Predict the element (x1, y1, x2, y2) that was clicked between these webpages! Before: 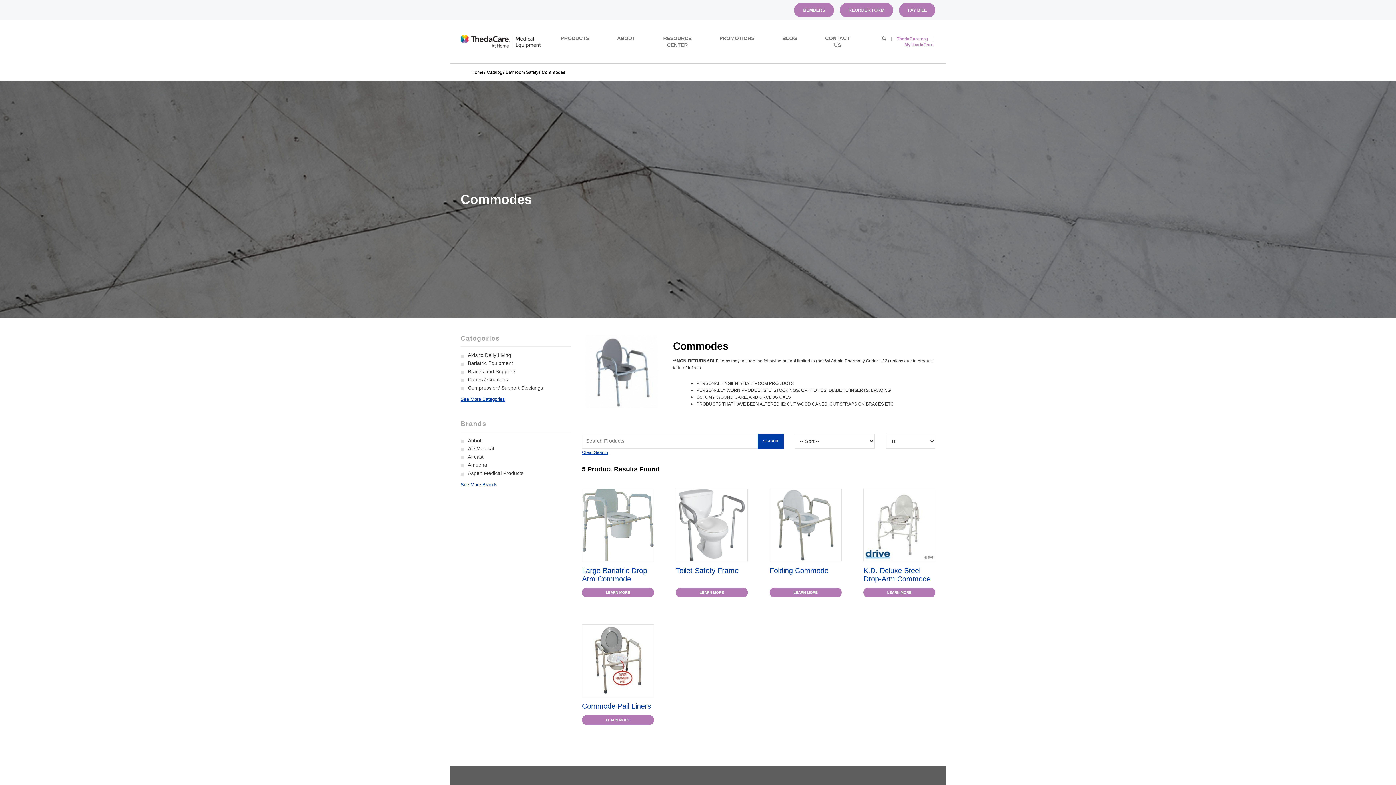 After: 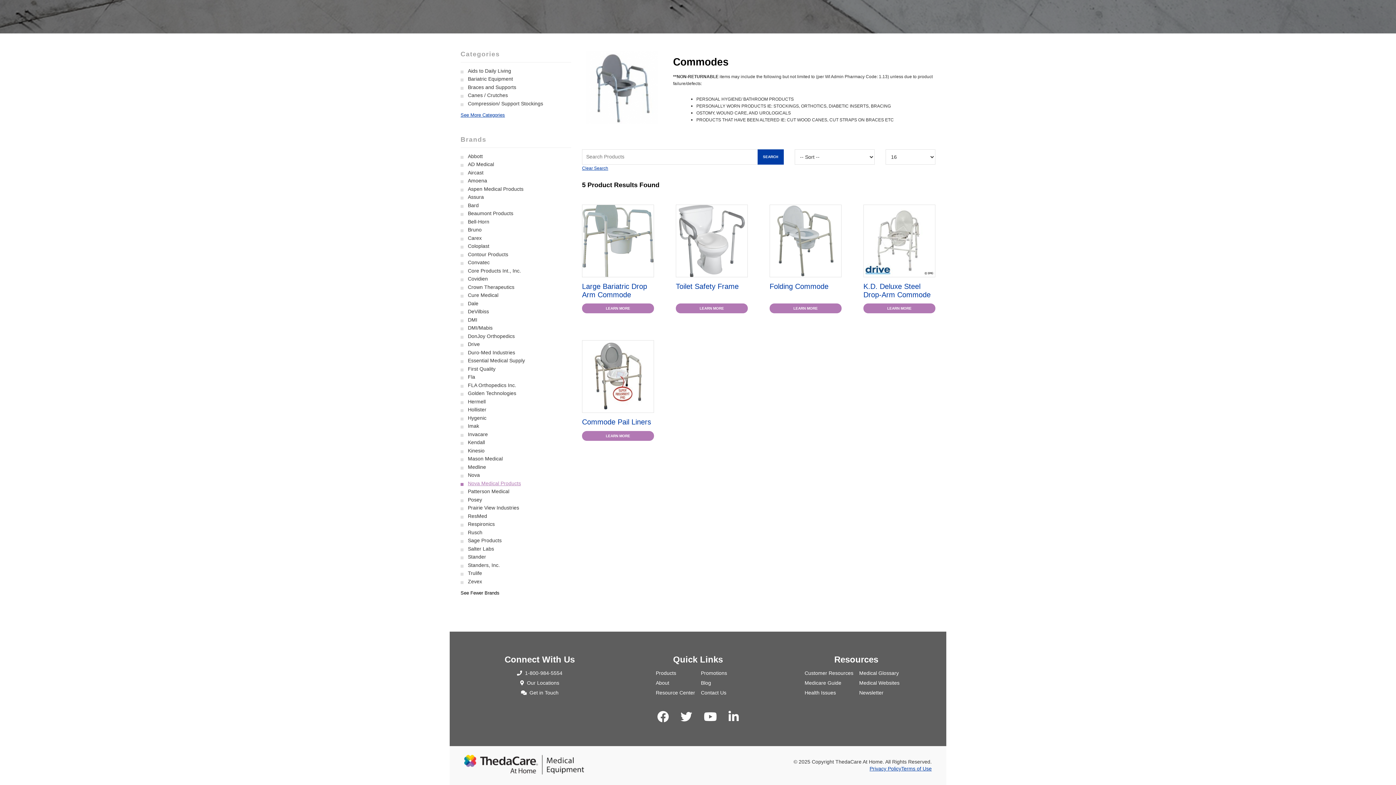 Action: bbox: (460, 481, 571, 488) label: See More Brands